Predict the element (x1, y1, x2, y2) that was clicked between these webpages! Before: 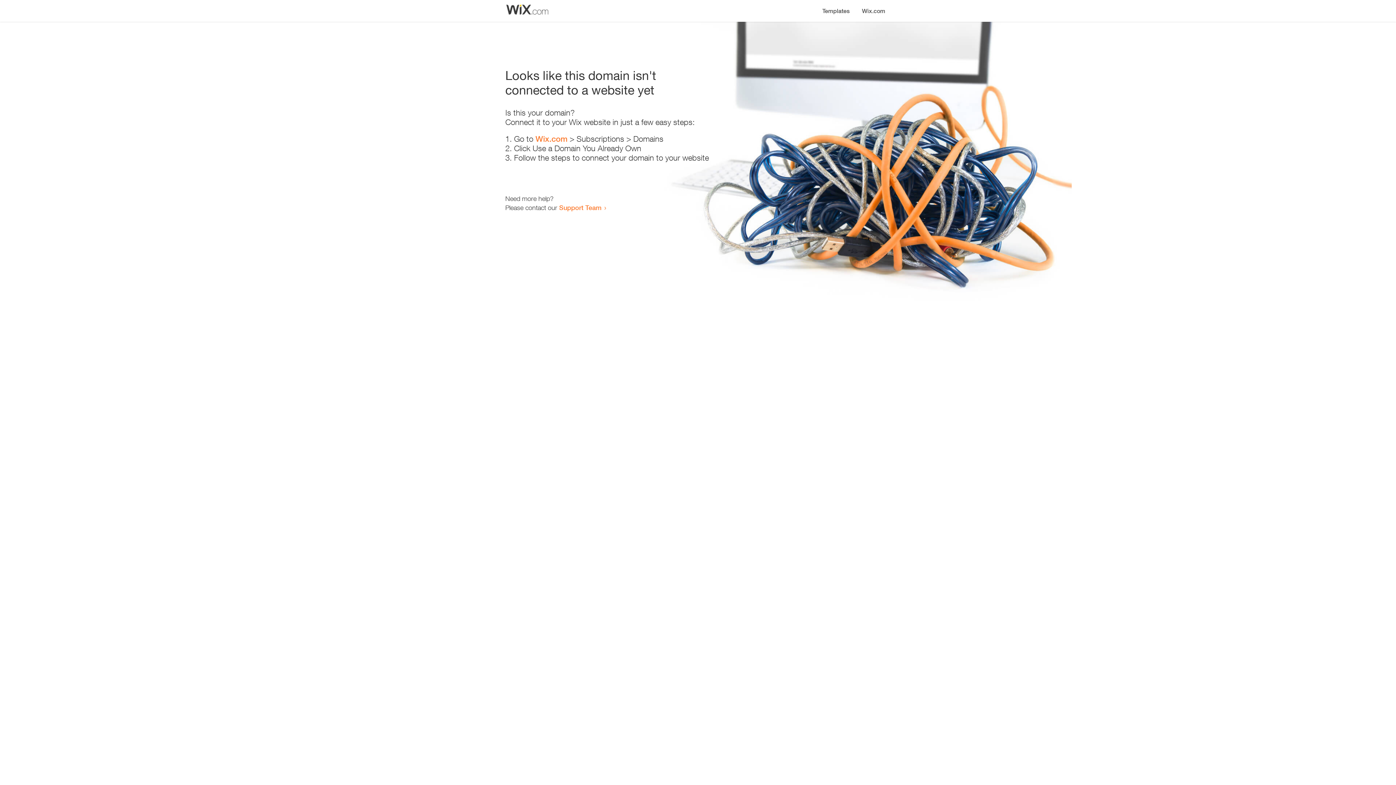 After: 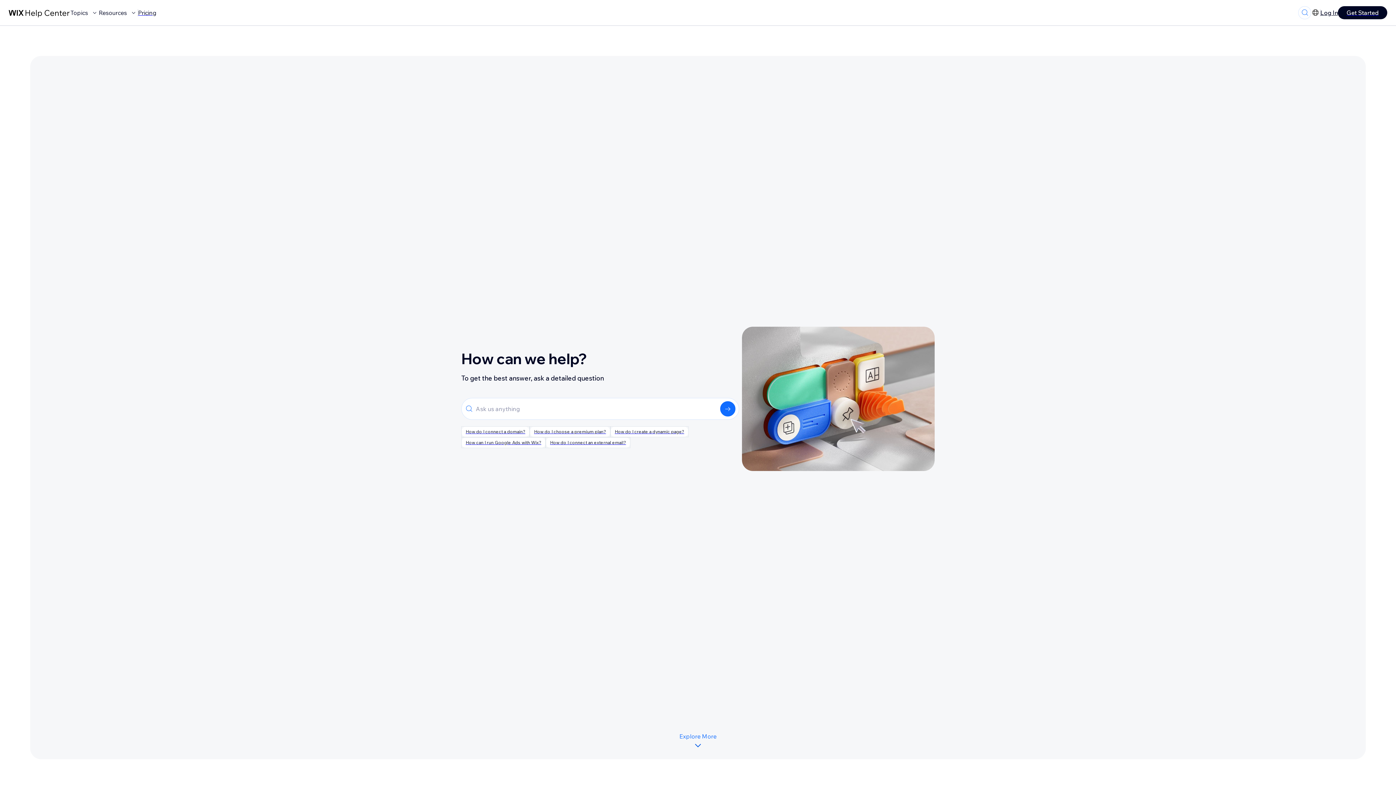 Action: label: Support Team bbox: (559, 203, 601, 211)